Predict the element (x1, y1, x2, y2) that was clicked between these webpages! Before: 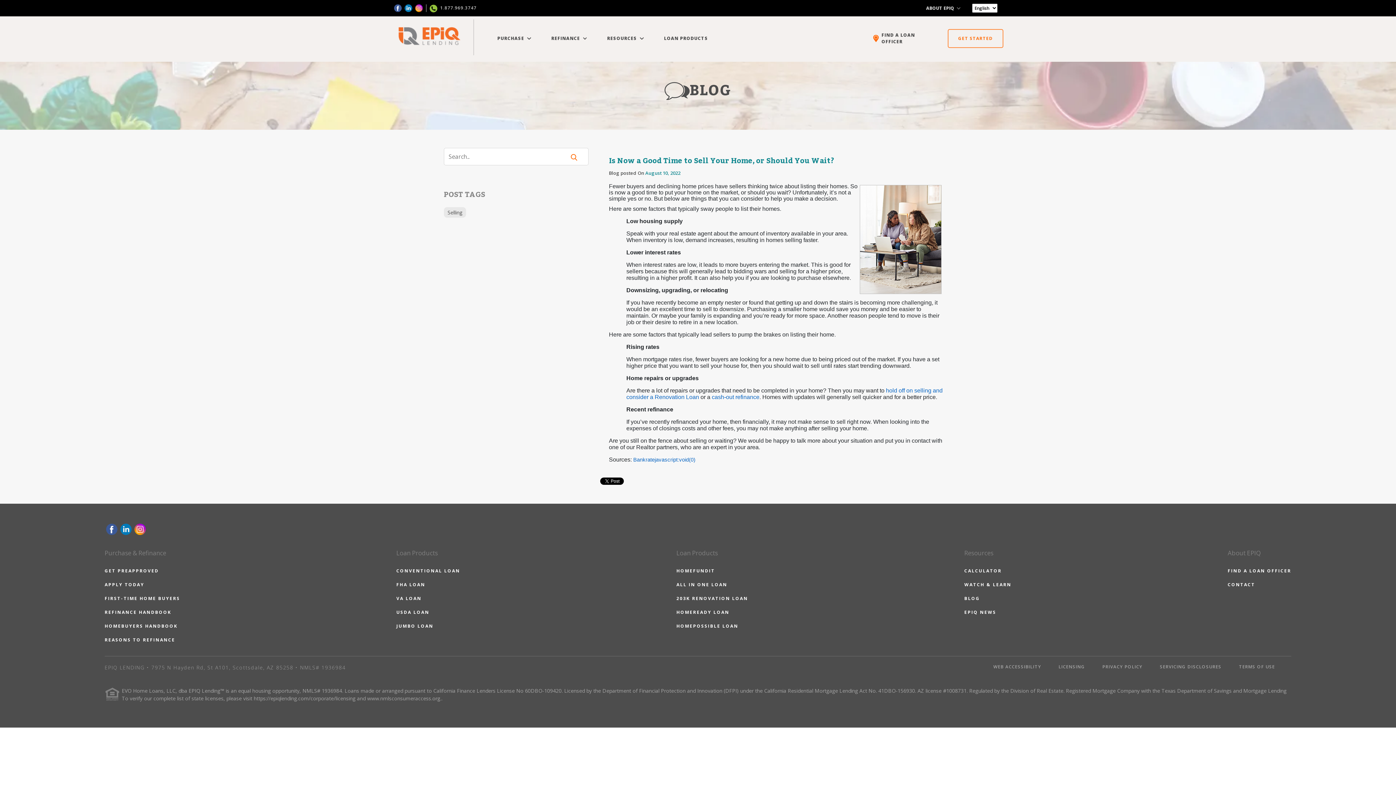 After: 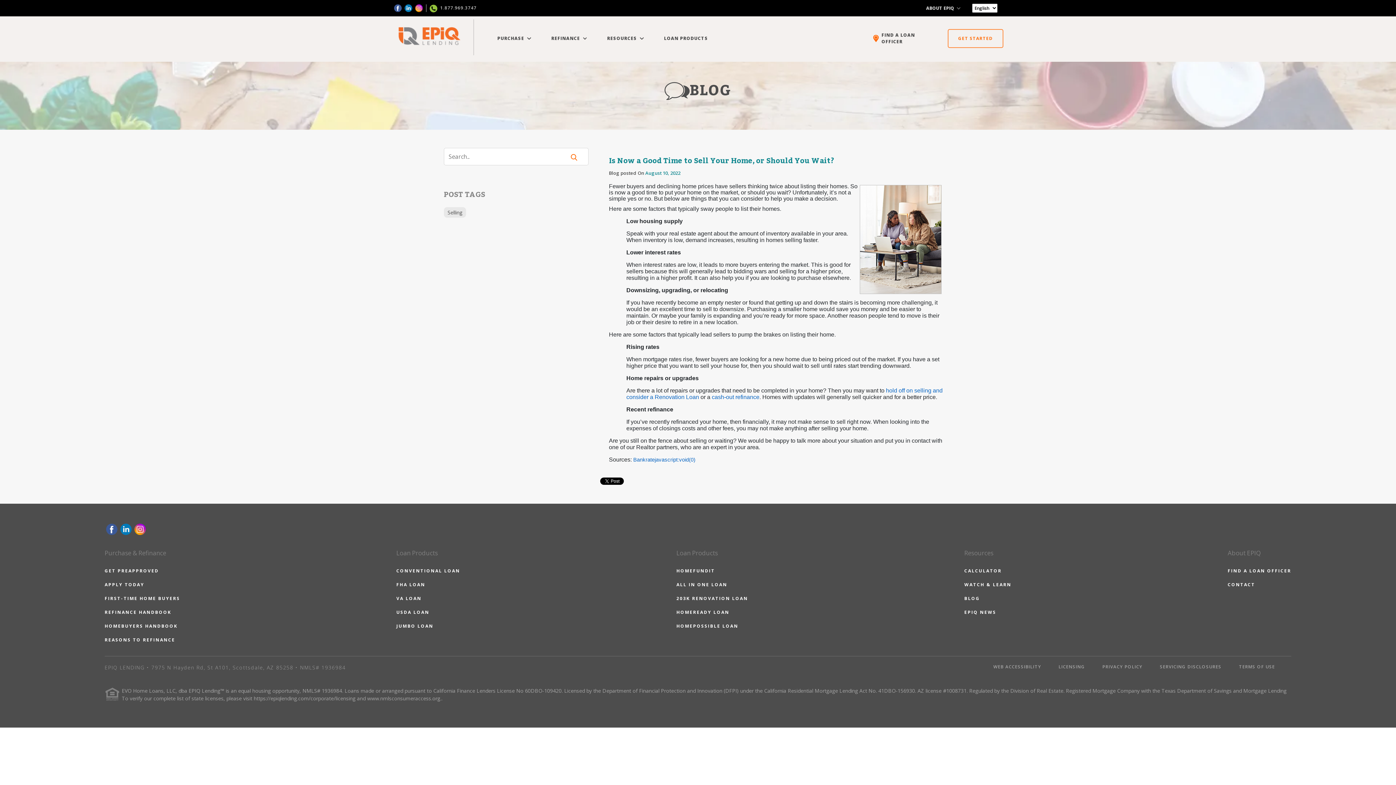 Action: bbox: (120, 524, 131, 535)